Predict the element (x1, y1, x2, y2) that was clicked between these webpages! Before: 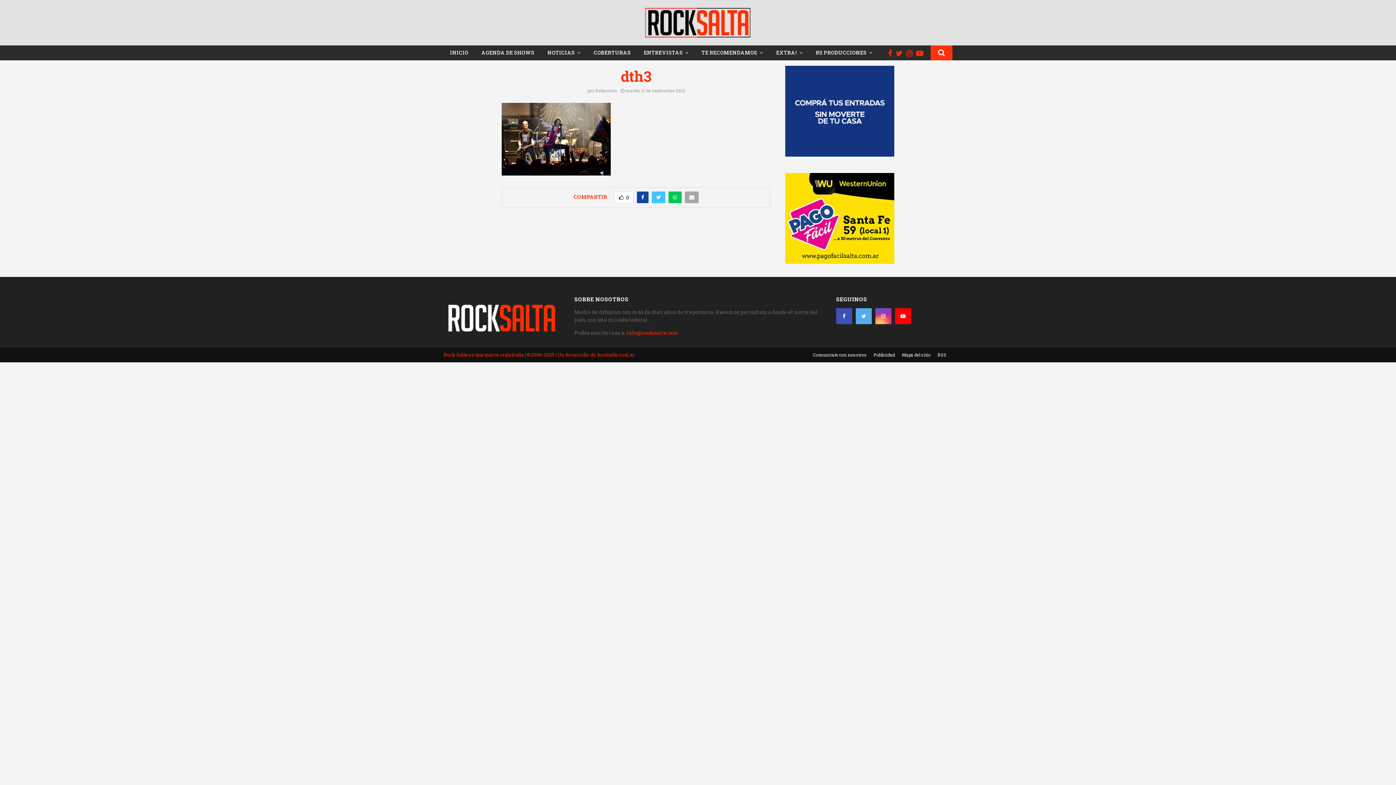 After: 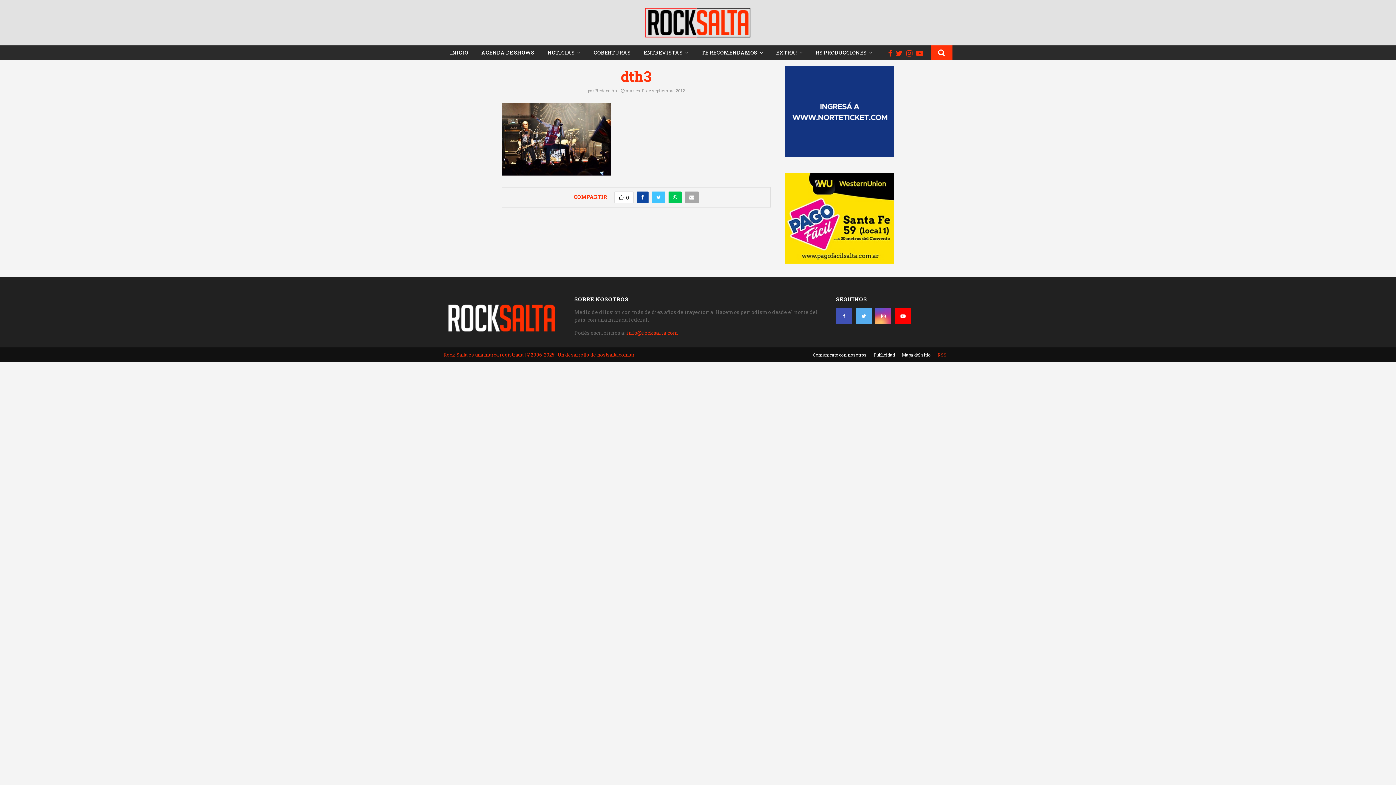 Action: label: RSS bbox: (937, 351, 946, 358)